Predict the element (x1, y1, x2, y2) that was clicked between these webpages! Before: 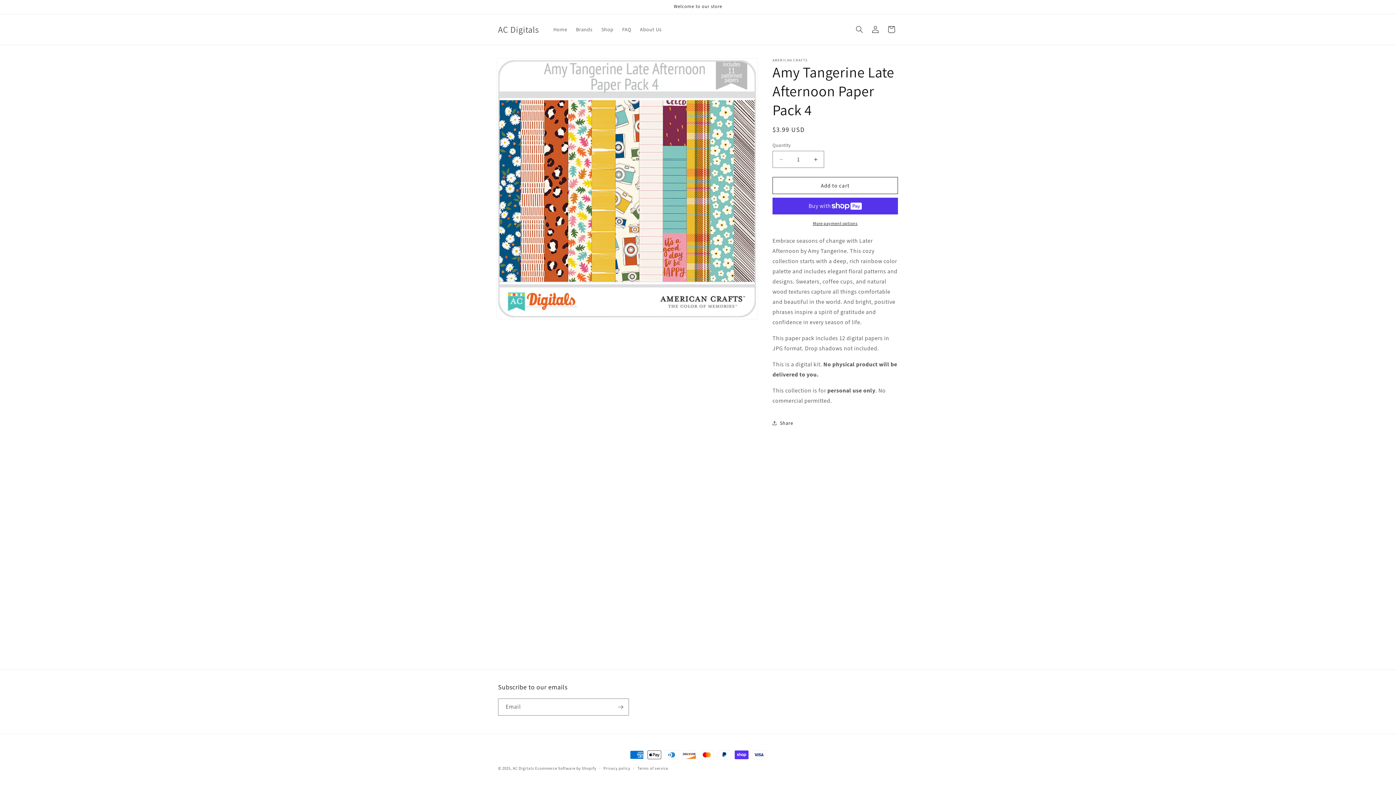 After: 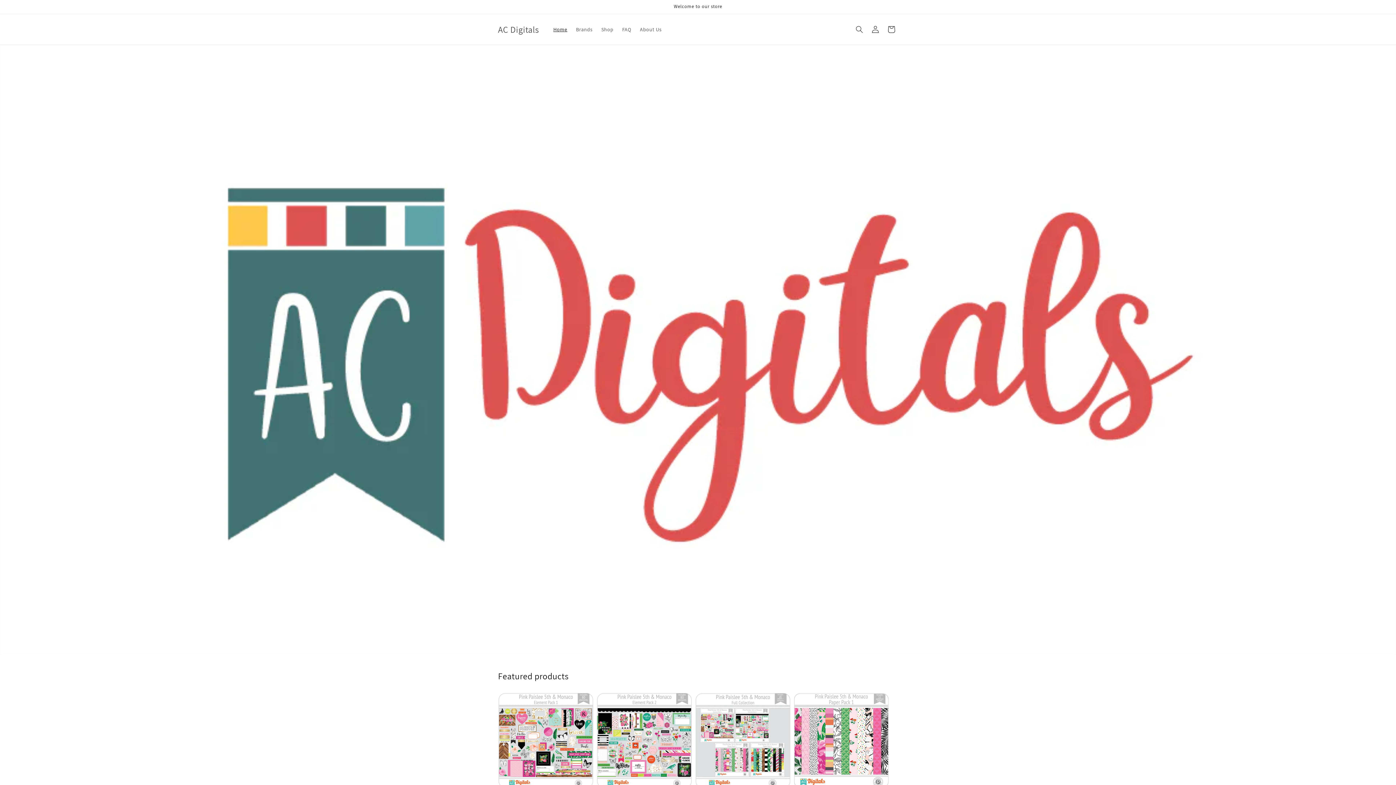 Action: bbox: (512, 766, 534, 771) label: AC Digitals